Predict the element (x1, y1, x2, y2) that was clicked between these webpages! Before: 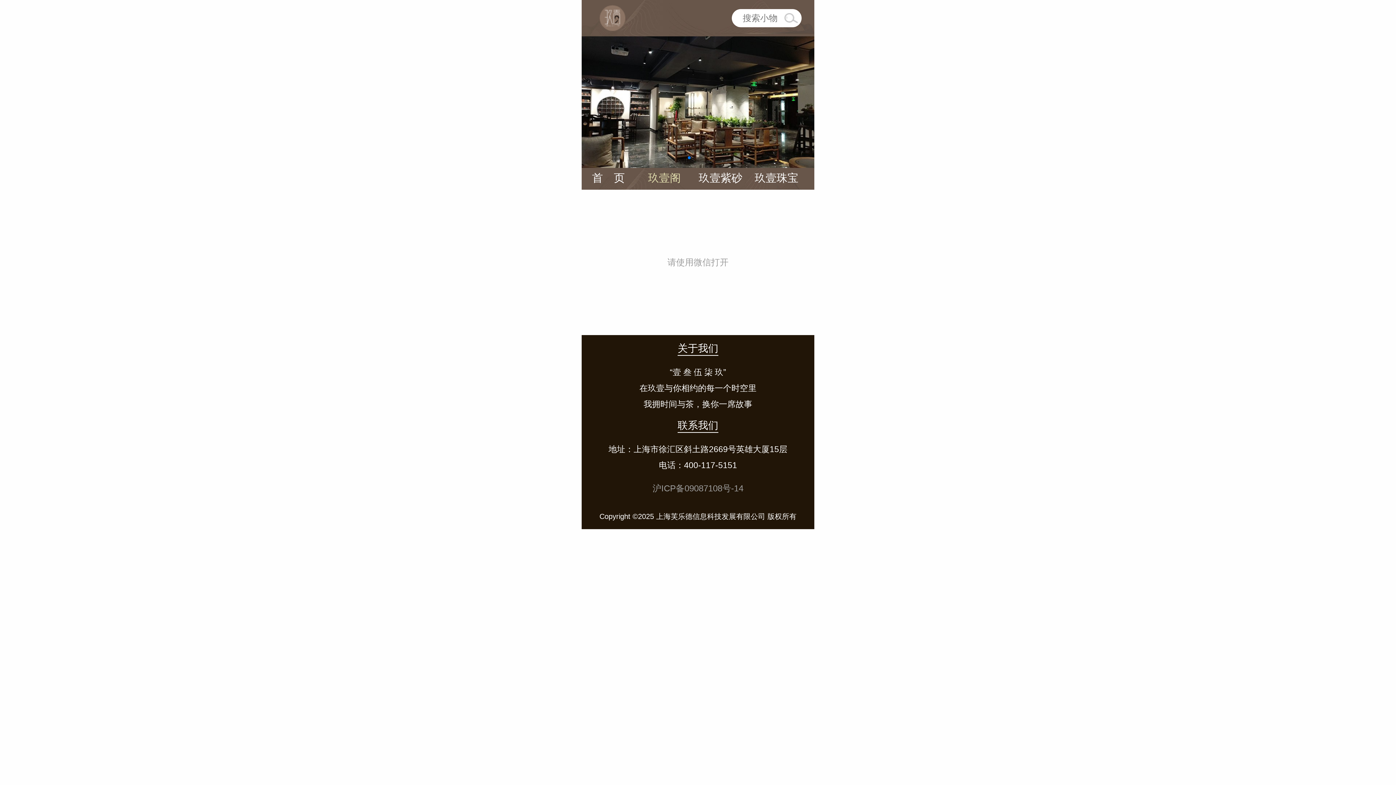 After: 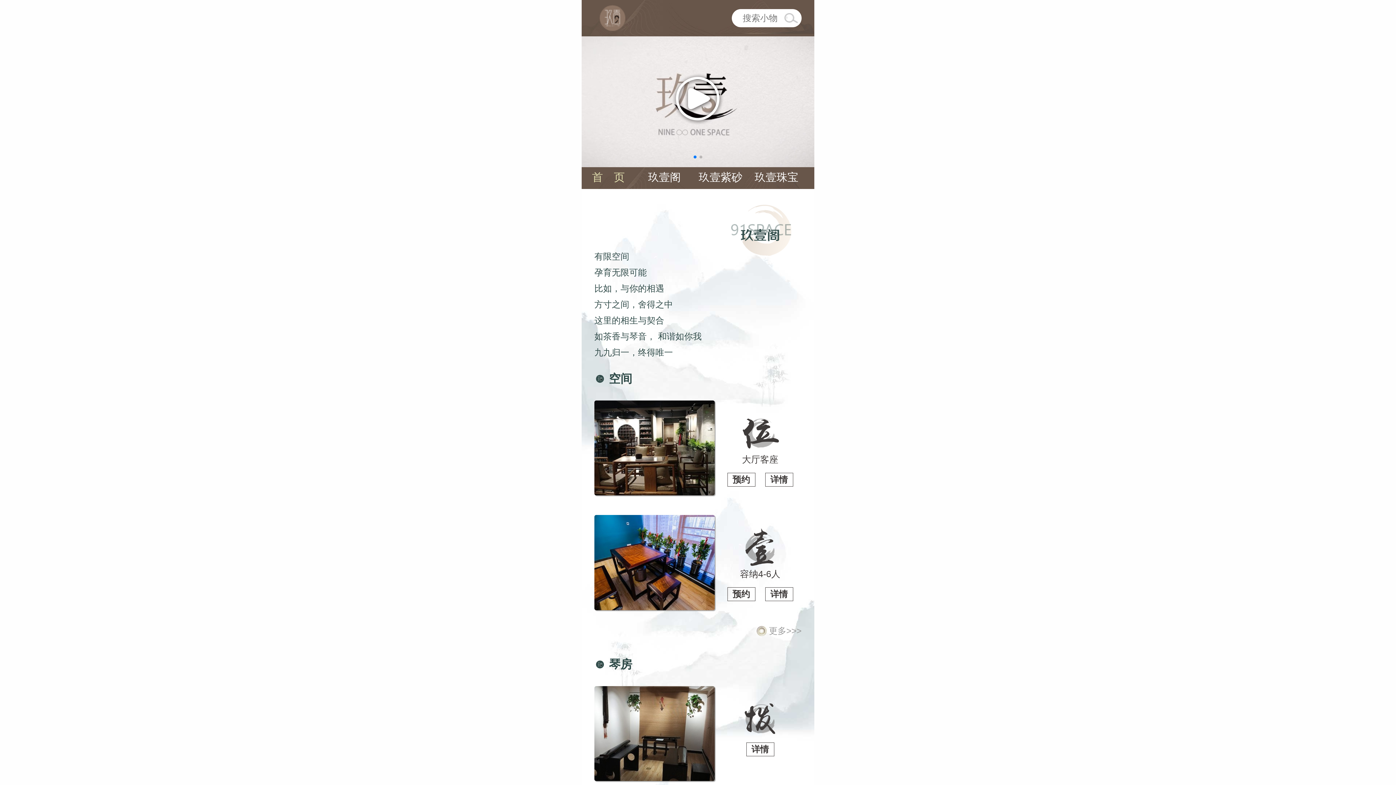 Action: bbox: (581, 36, 814, 168)